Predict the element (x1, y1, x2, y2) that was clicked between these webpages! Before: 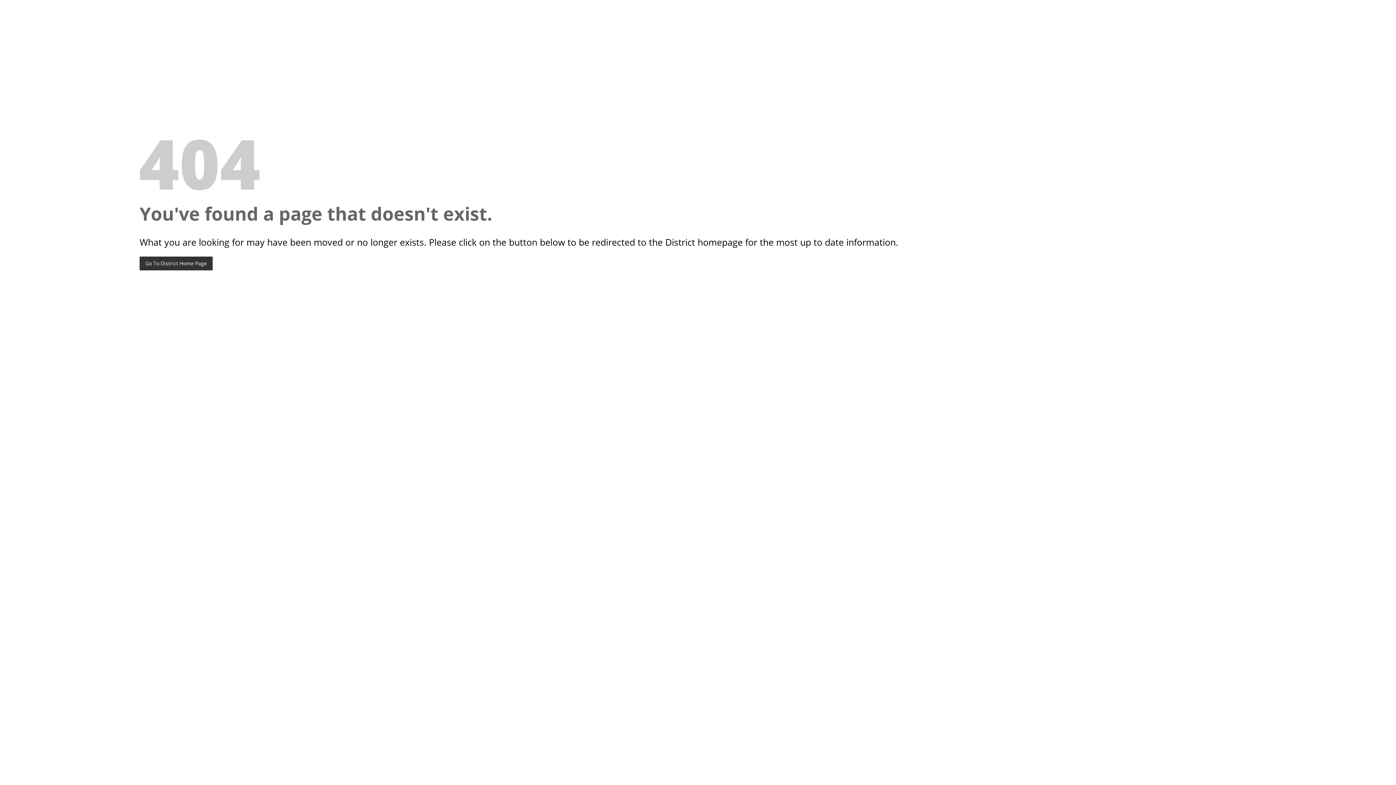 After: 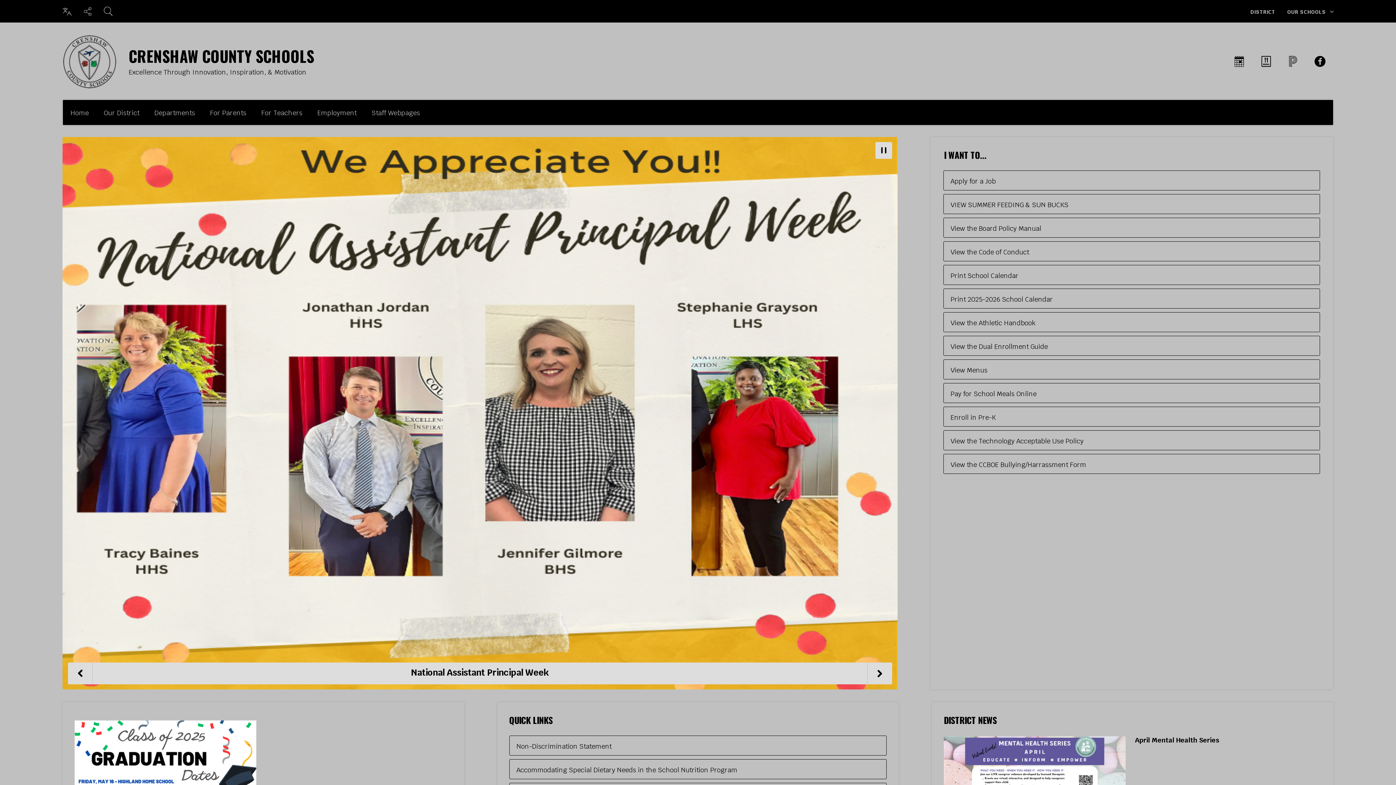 Action: label: Go To District Home Page bbox: (139, 256, 212, 270)